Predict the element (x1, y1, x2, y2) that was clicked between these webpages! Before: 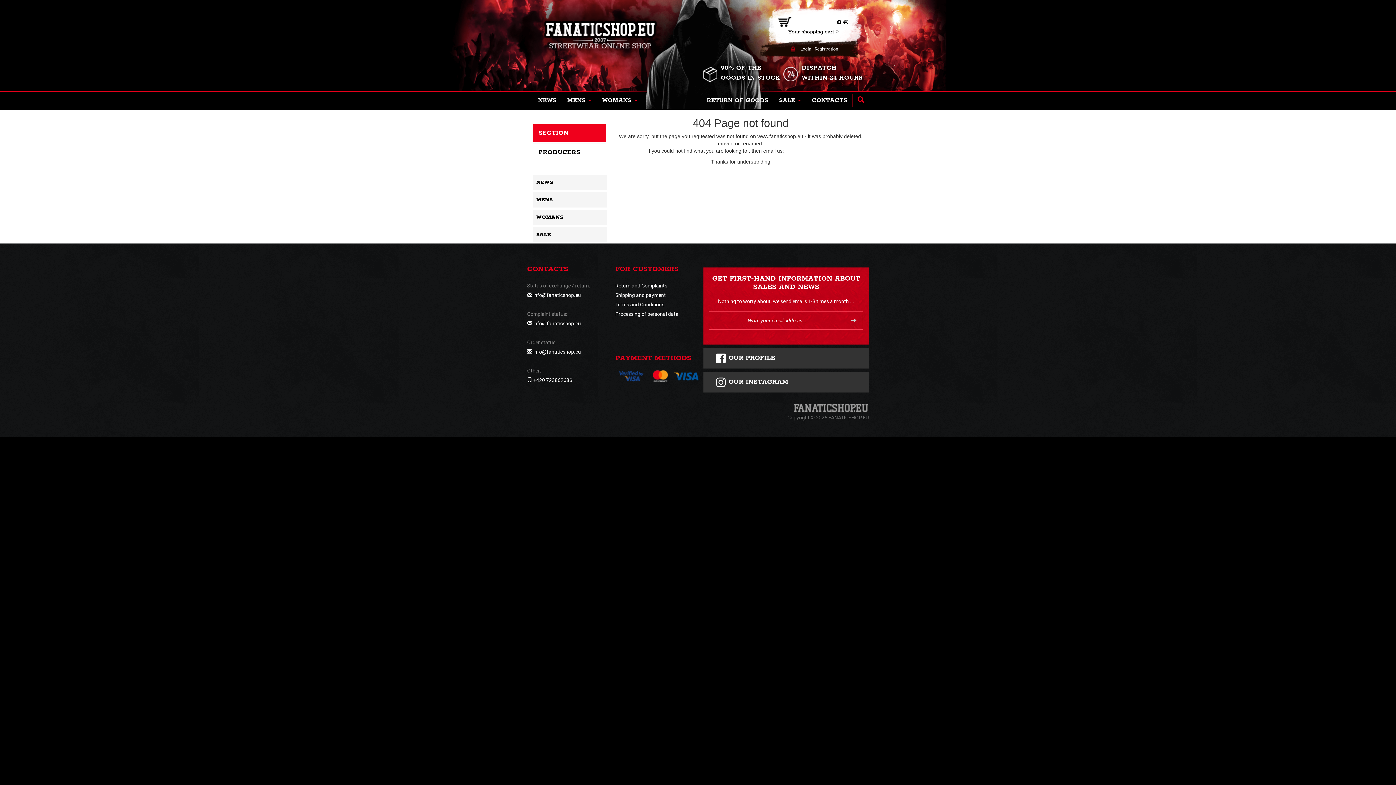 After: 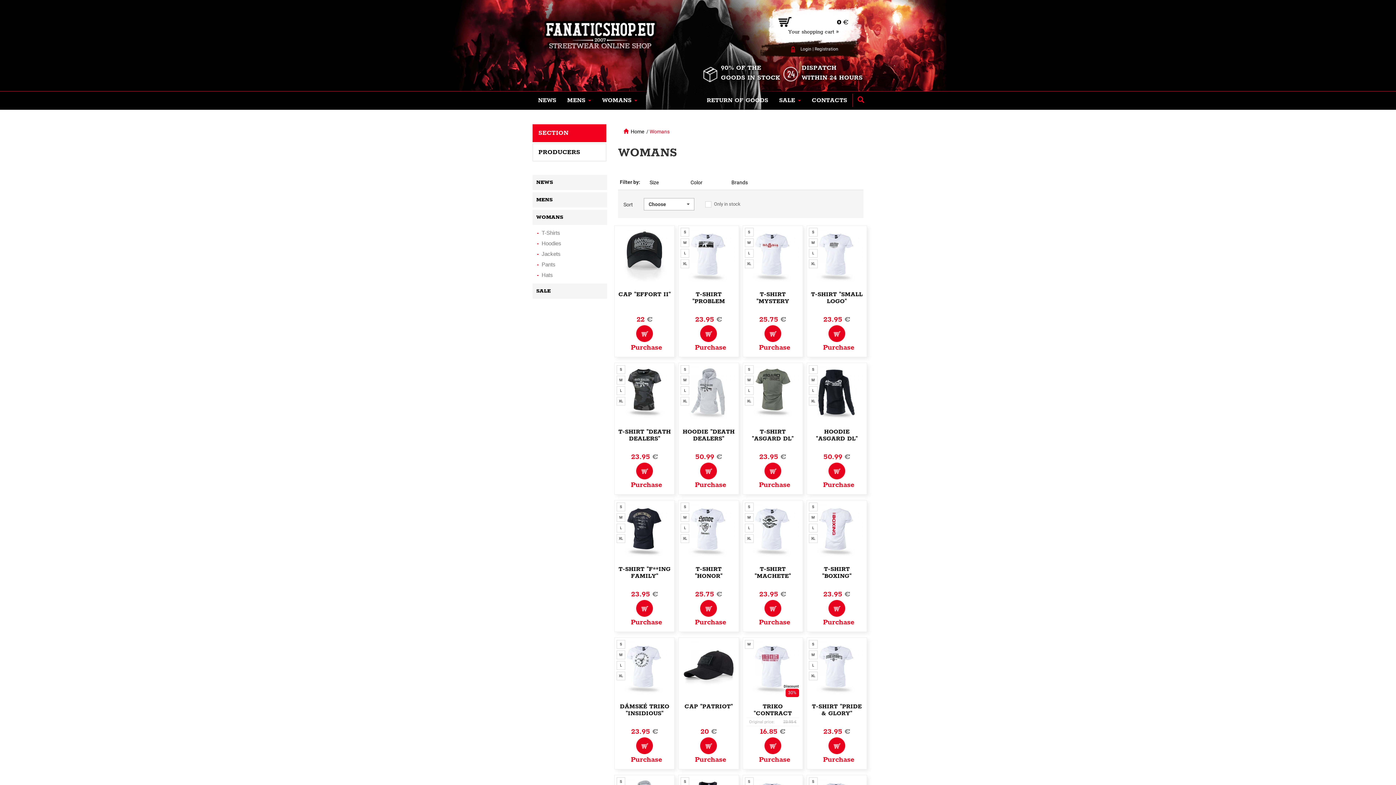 Action: label: WOMANS  bbox: (596, 91, 642, 109)